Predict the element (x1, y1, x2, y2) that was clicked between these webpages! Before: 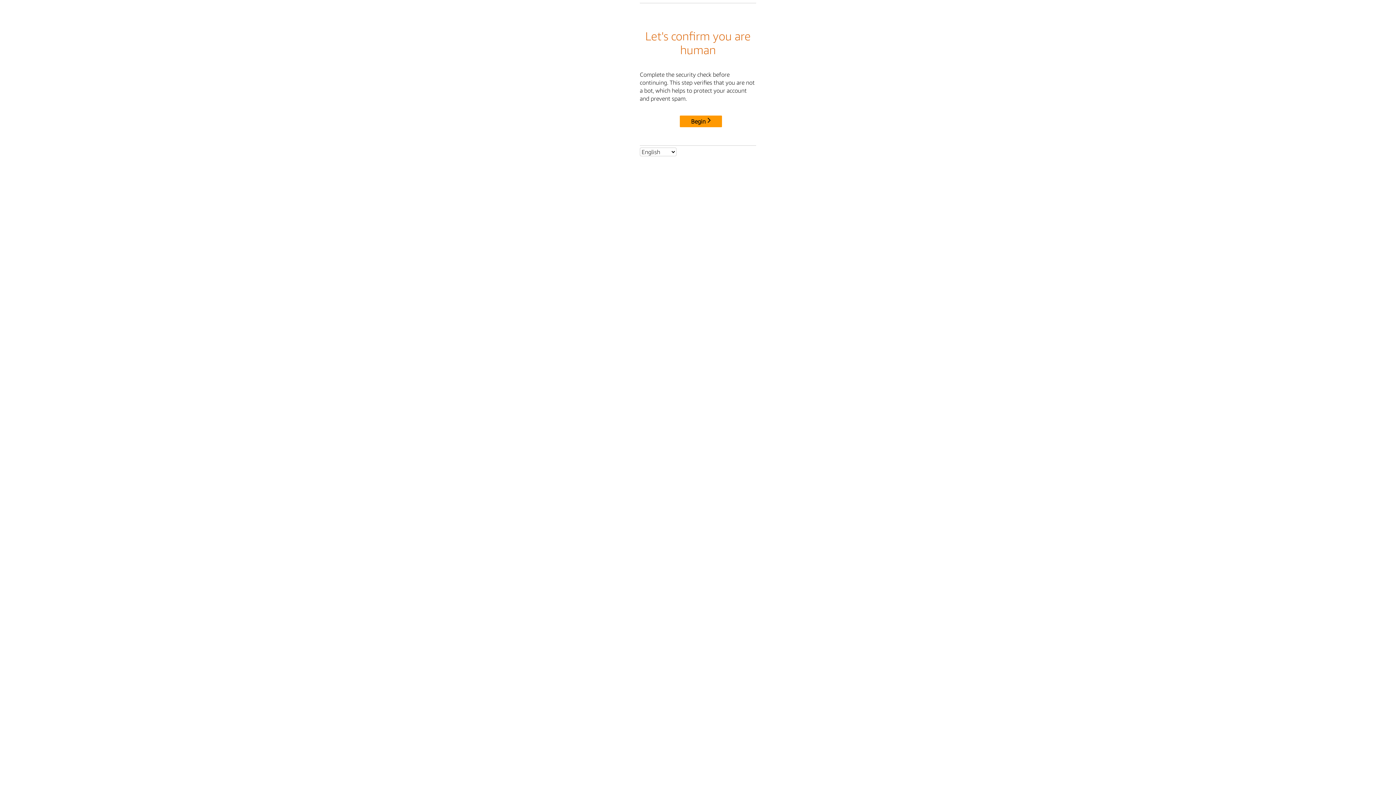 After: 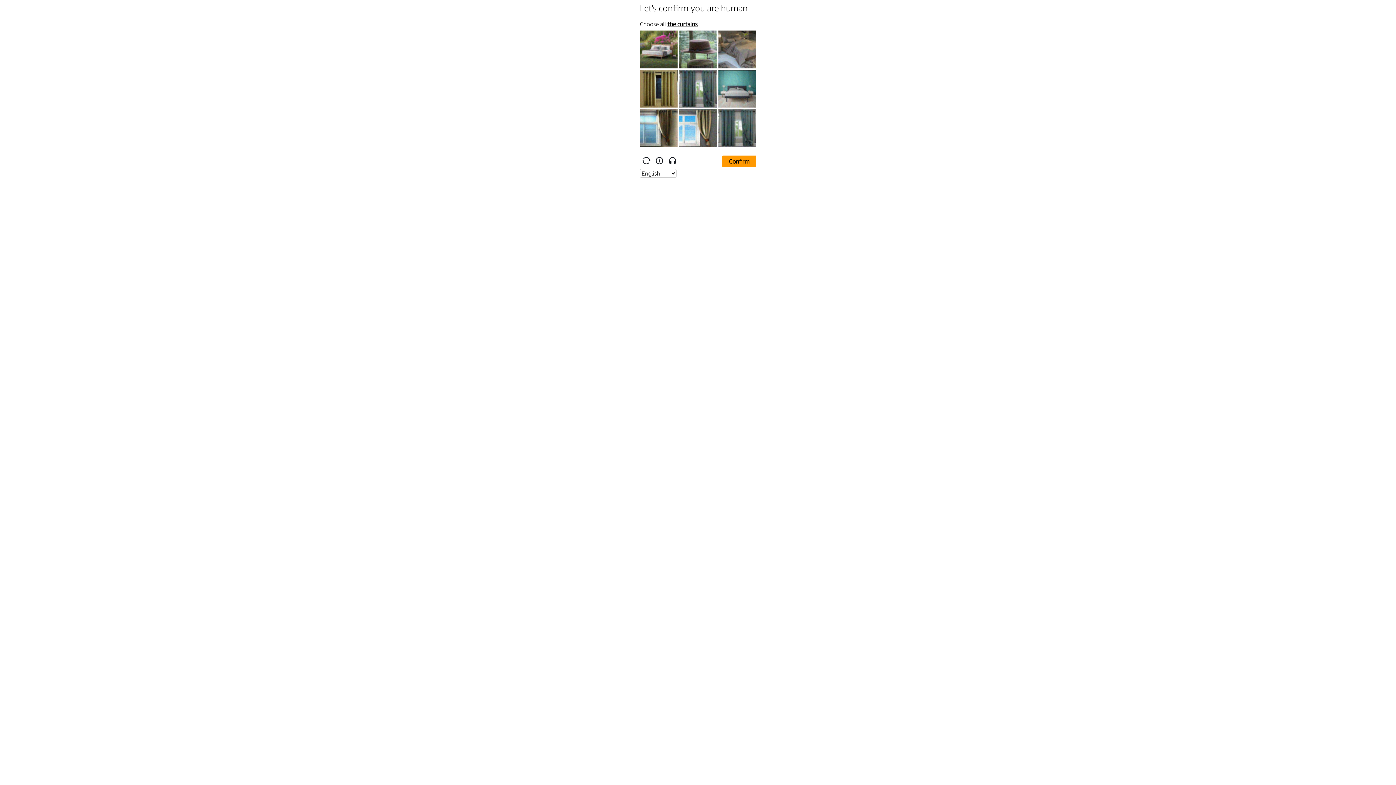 Action: label: Begin bbox: (680, 115, 722, 127)